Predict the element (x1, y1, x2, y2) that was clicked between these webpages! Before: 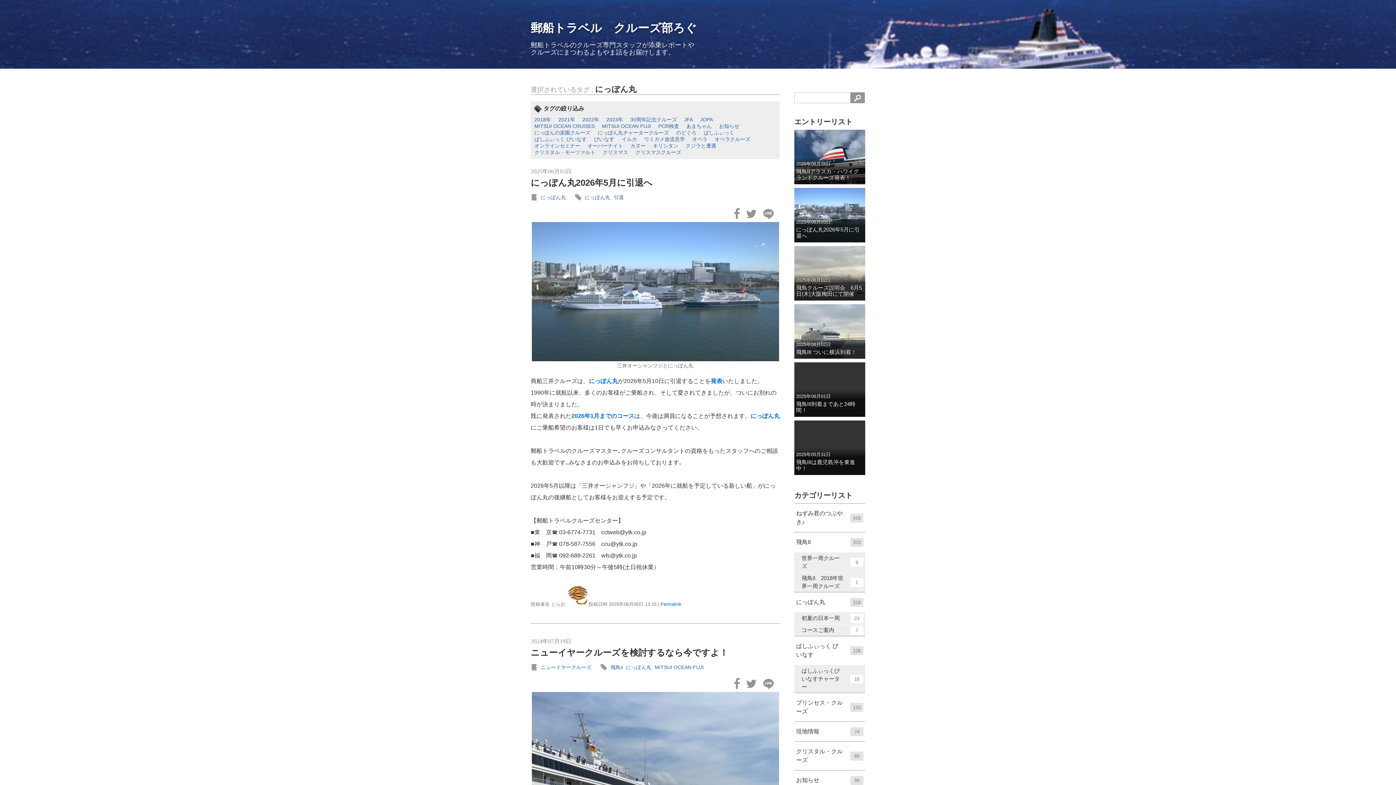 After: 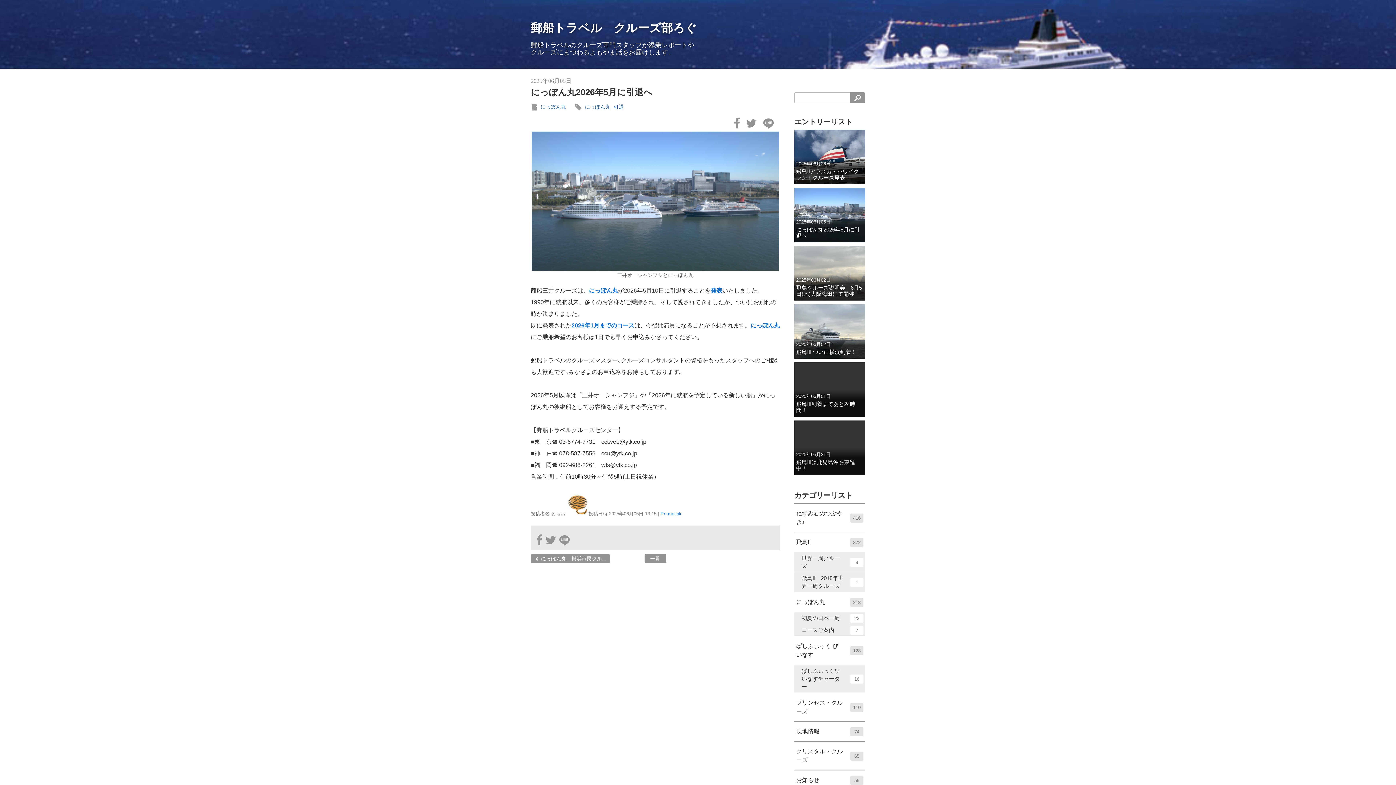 Action: bbox: (530, 177, 652, 187) label: にっぽん丸2026年5月に引退へ